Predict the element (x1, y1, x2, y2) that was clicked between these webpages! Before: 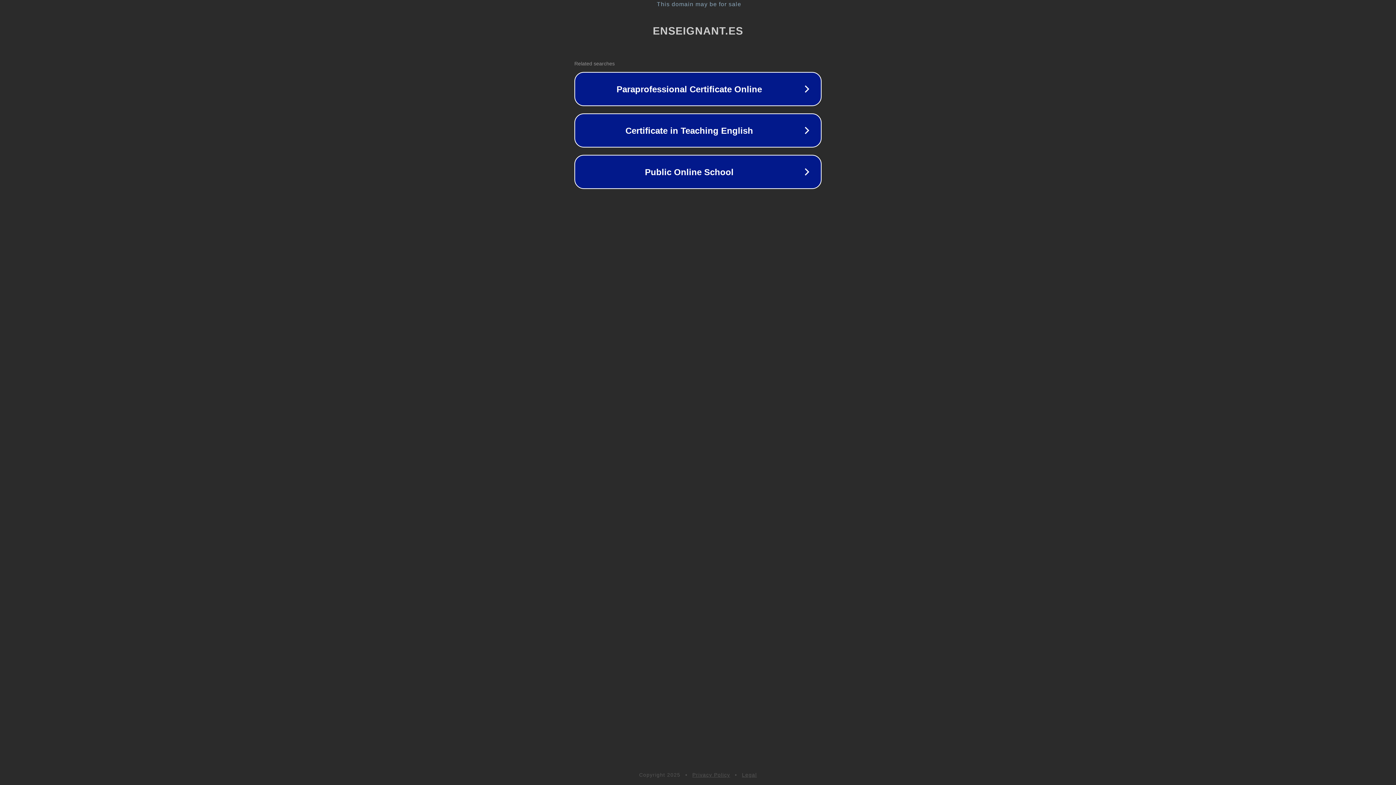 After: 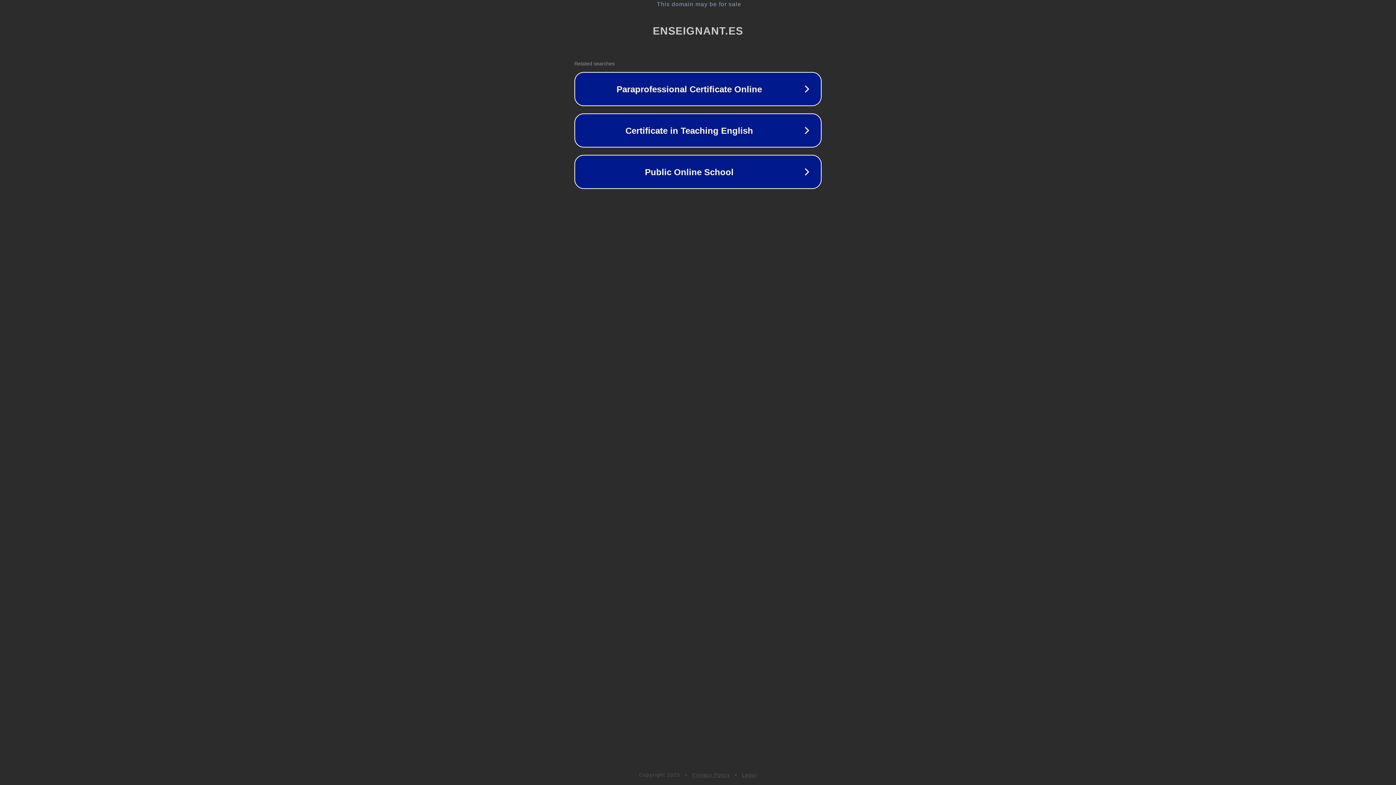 Action: bbox: (692, 772, 730, 778) label: Privacy Policy